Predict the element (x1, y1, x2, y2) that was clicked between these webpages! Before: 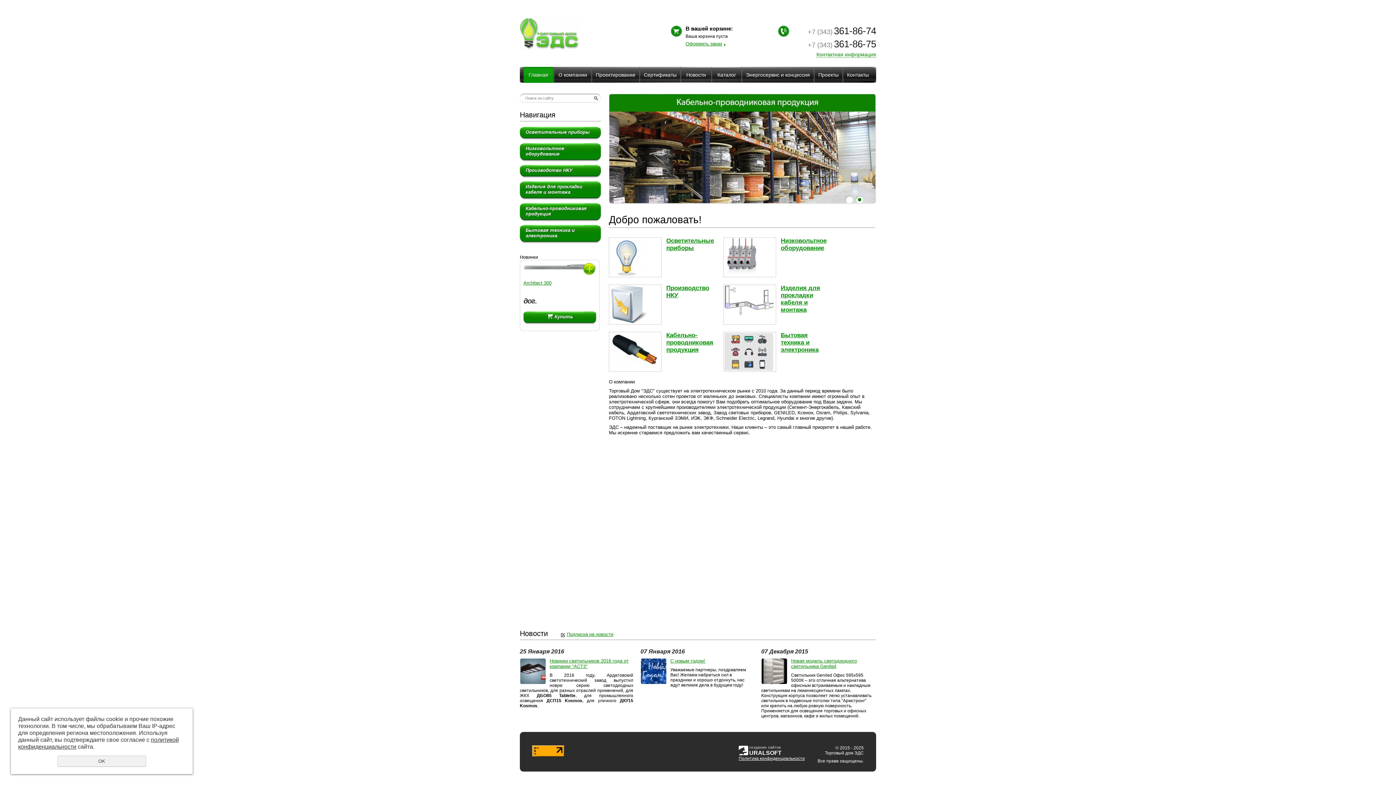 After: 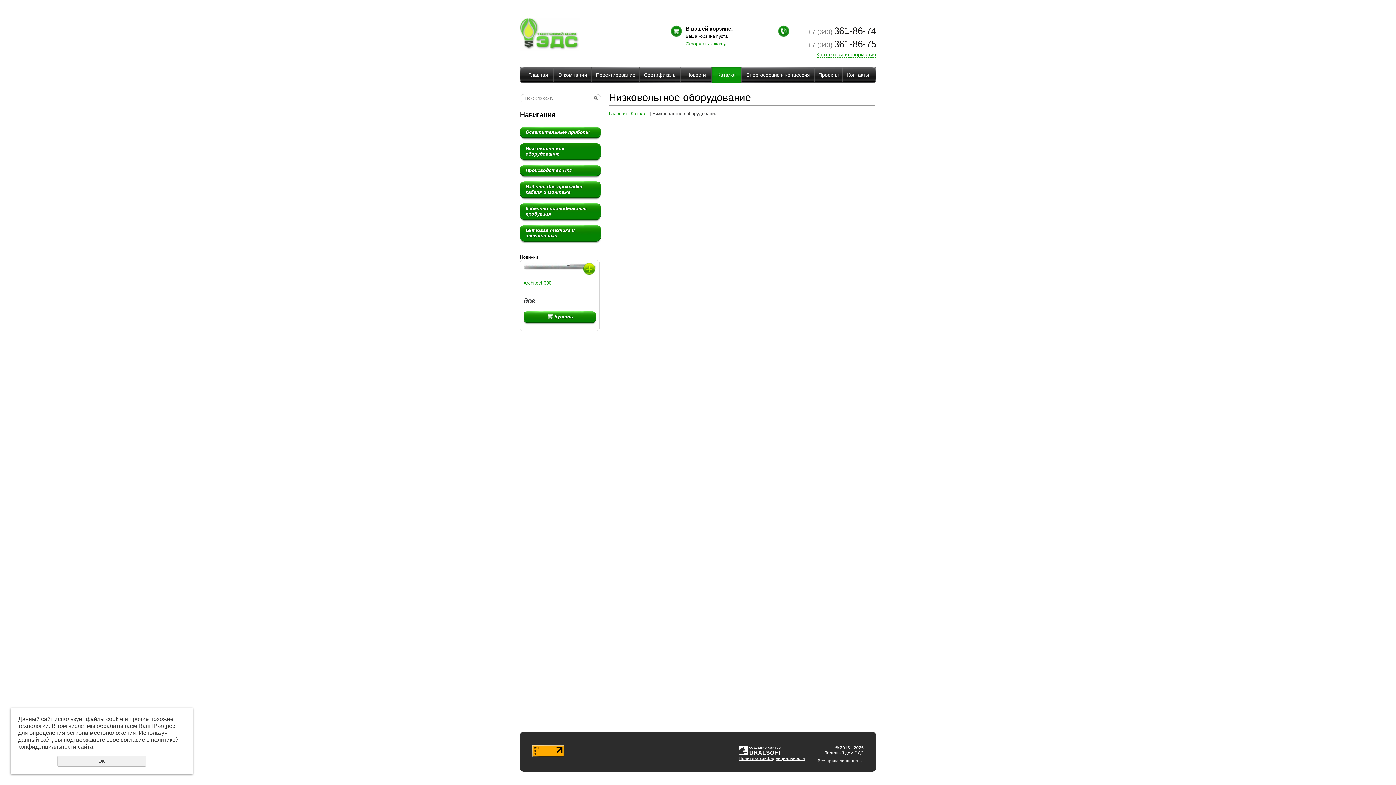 Action: label: Низковольтное оборудование bbox: (520, 142, 601, 159)